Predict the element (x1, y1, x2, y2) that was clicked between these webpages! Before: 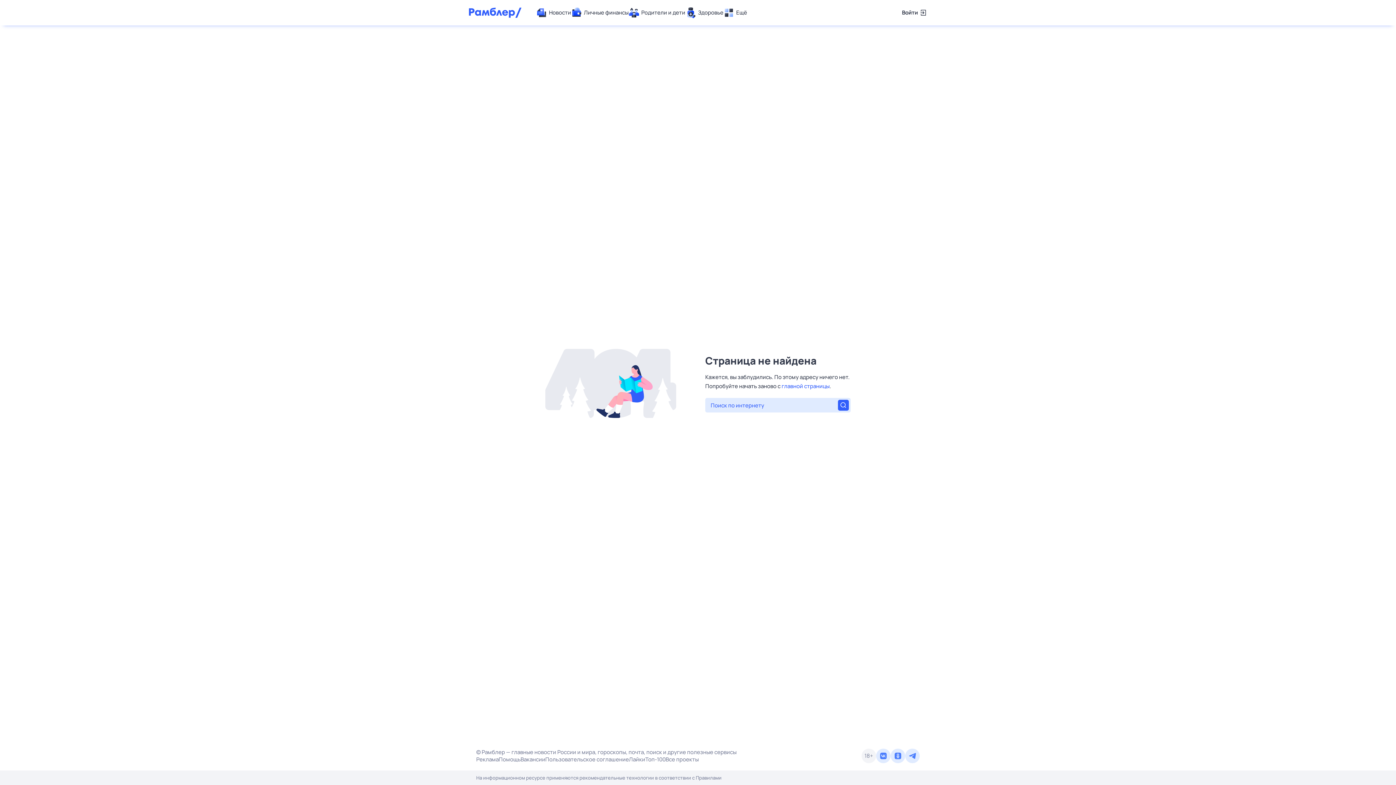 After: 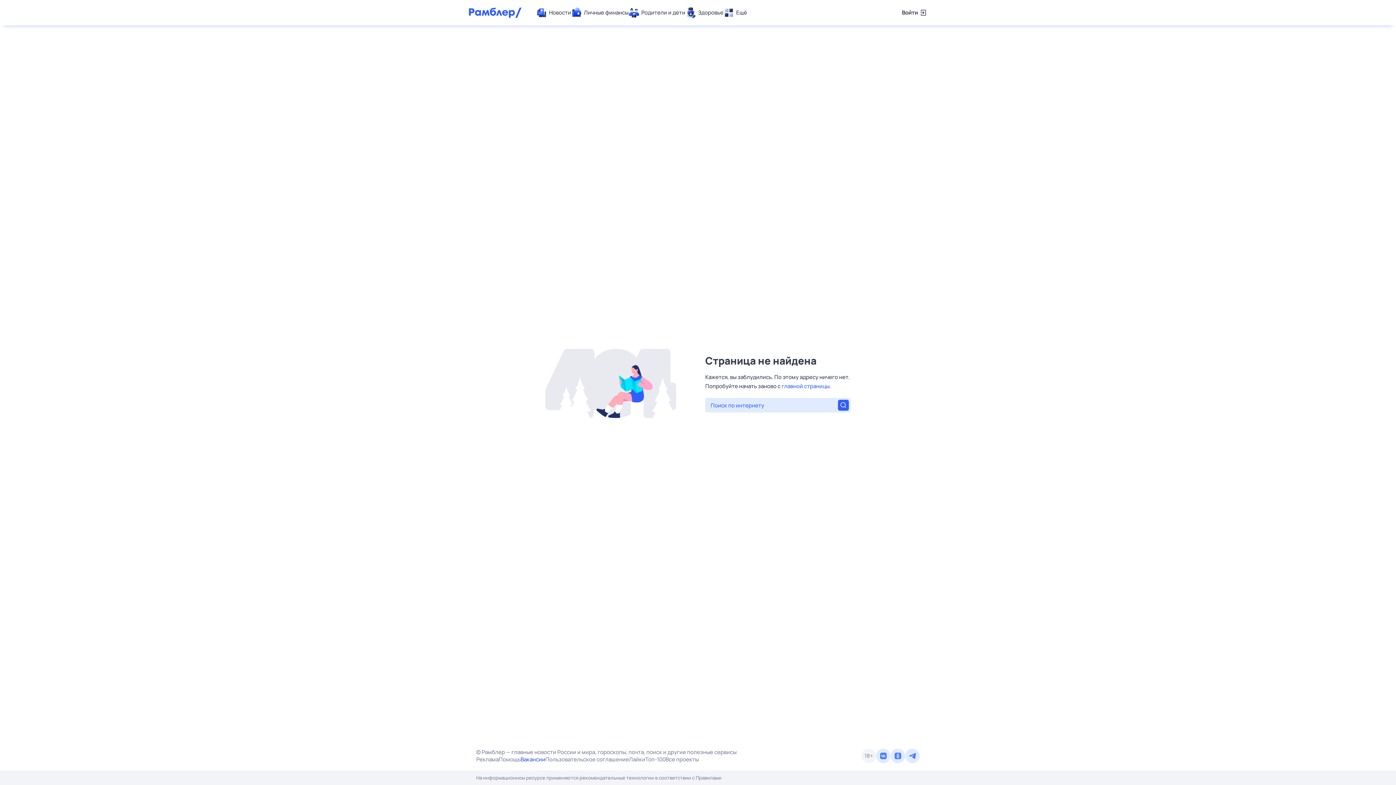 Action: label: Вакансии bbox: (520, 756, 545, 763)